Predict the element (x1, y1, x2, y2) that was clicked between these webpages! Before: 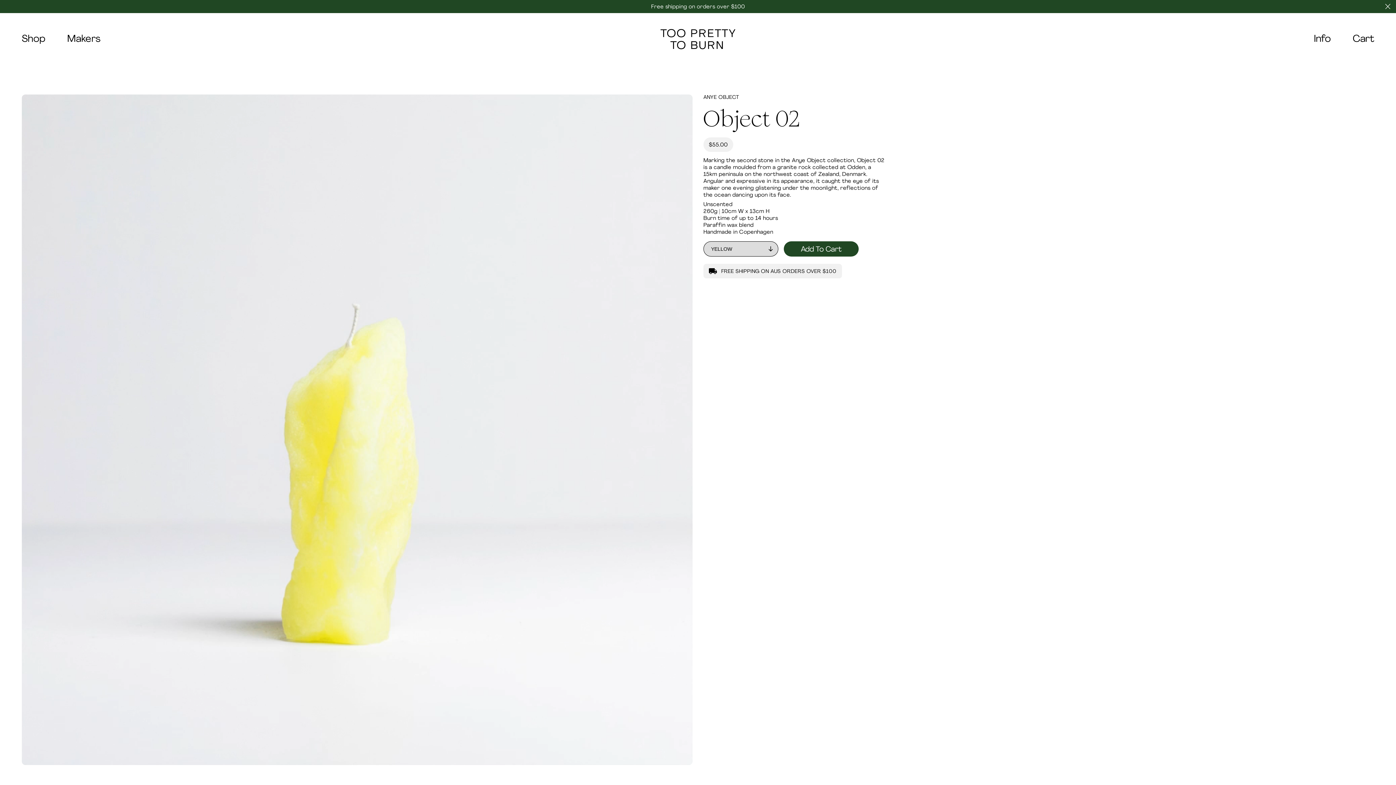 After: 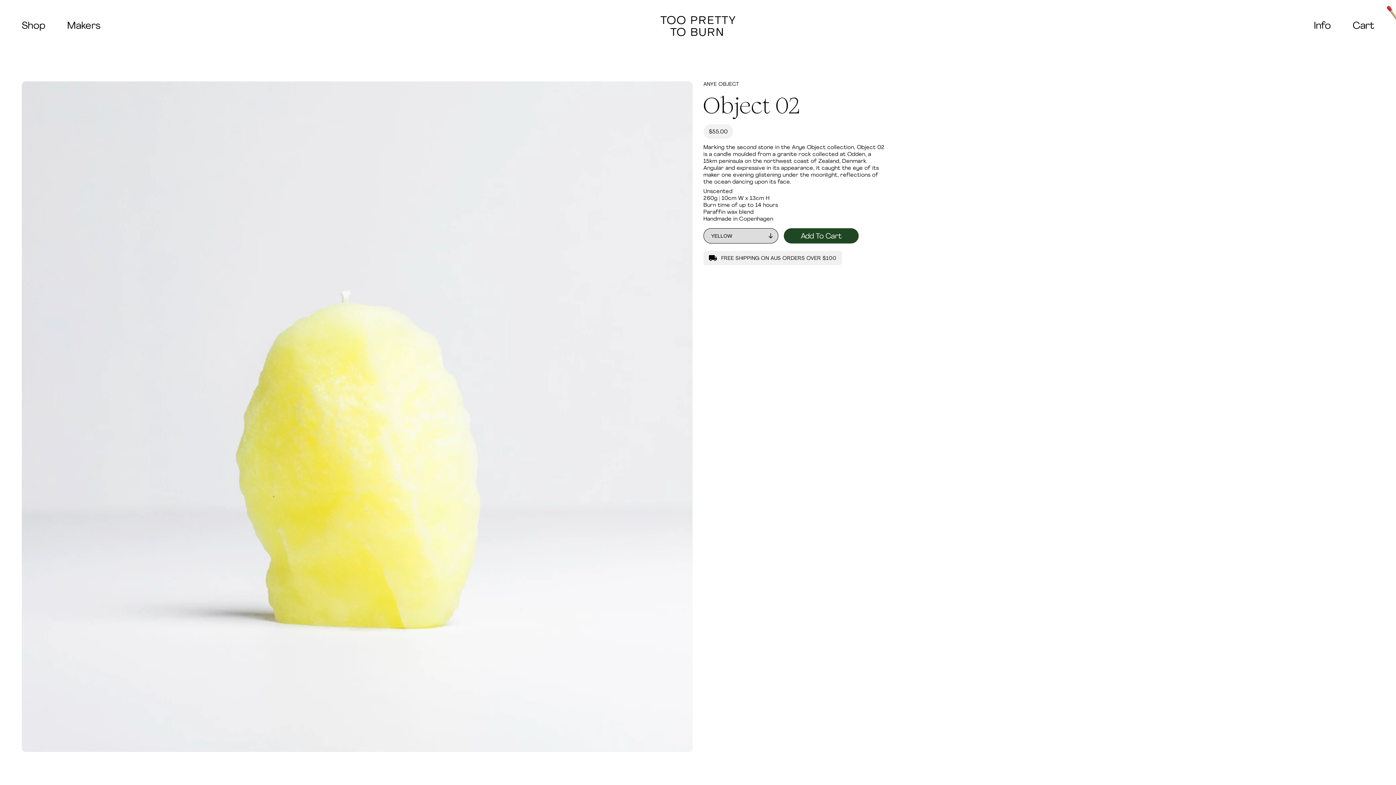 Action: bbox: (1385, 3, 1390, 9)